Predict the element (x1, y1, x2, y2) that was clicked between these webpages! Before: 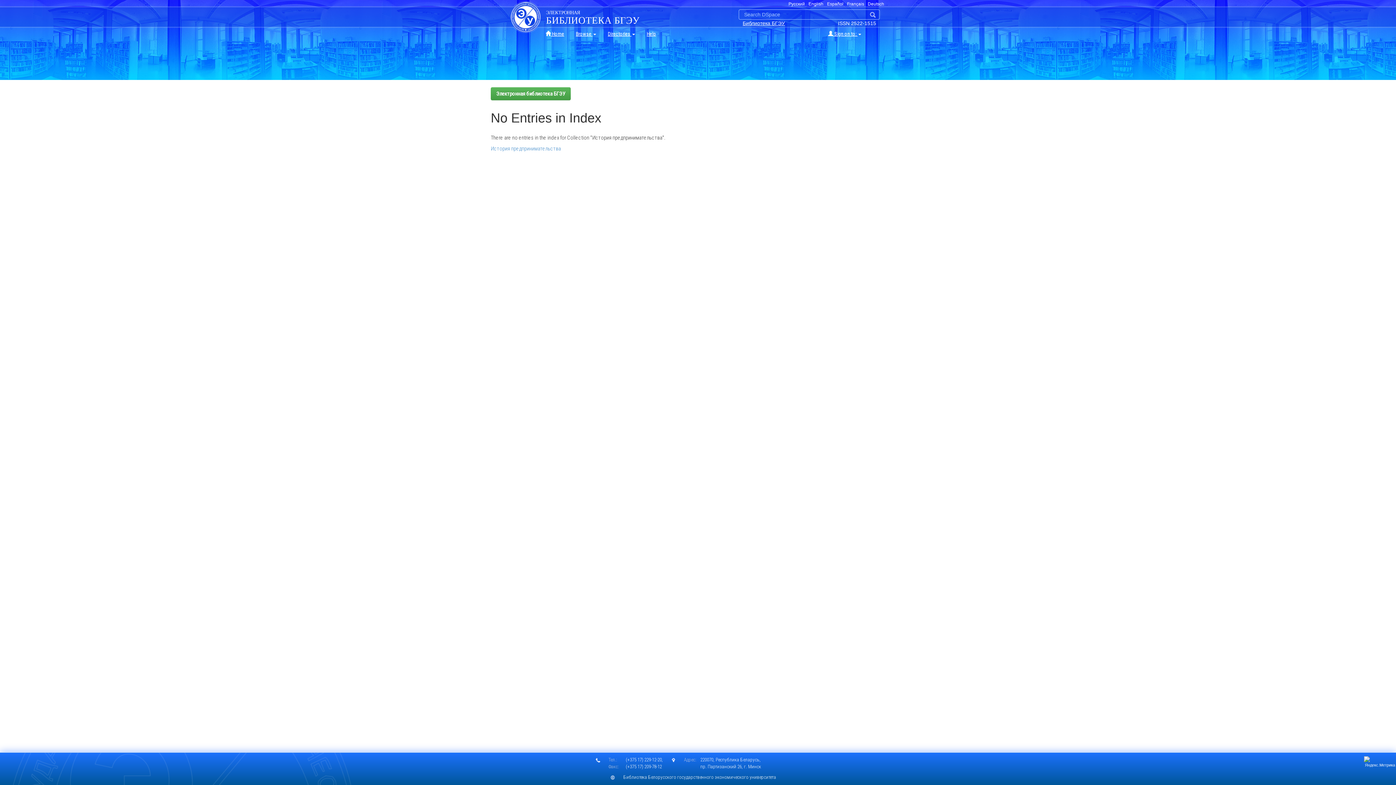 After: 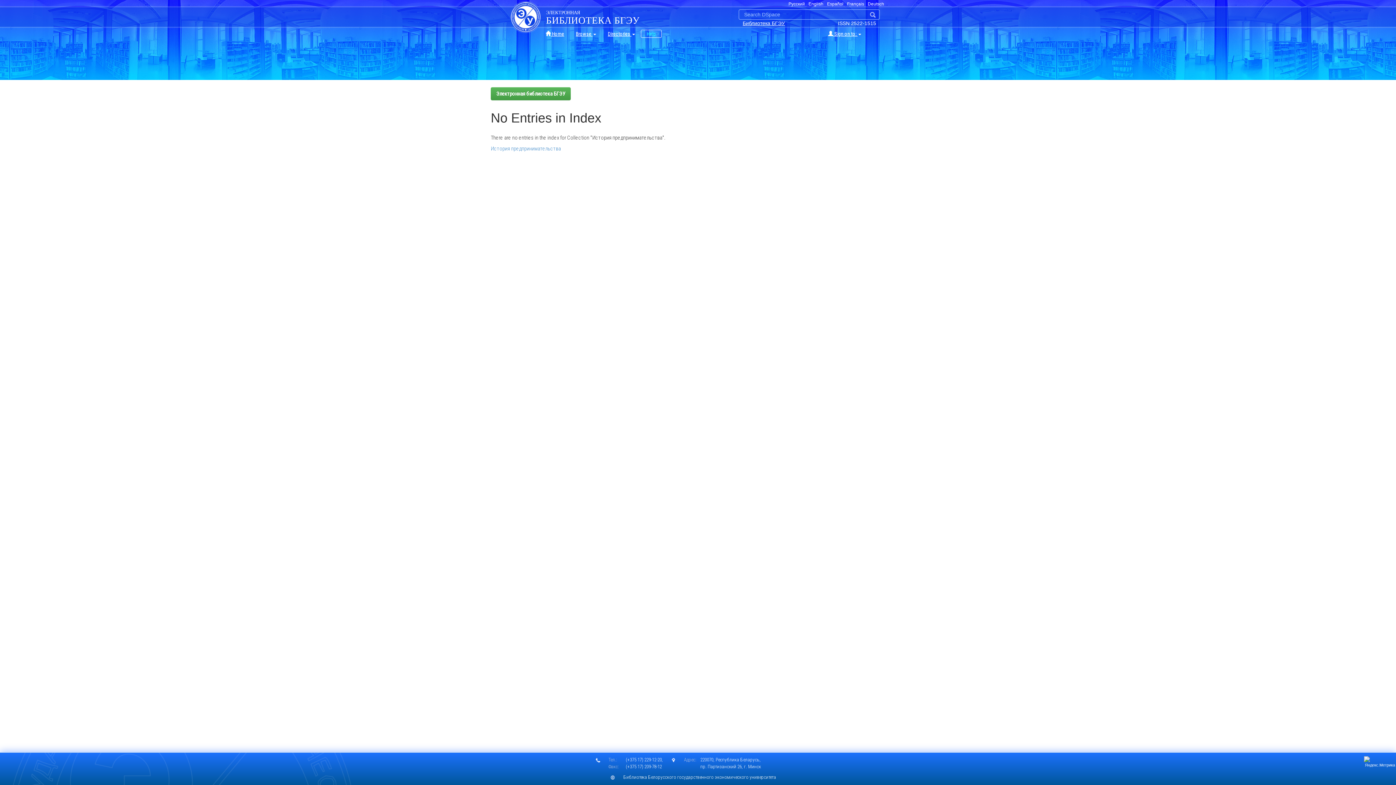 Action: label: Help bbox: (641, 29, 661, 37)